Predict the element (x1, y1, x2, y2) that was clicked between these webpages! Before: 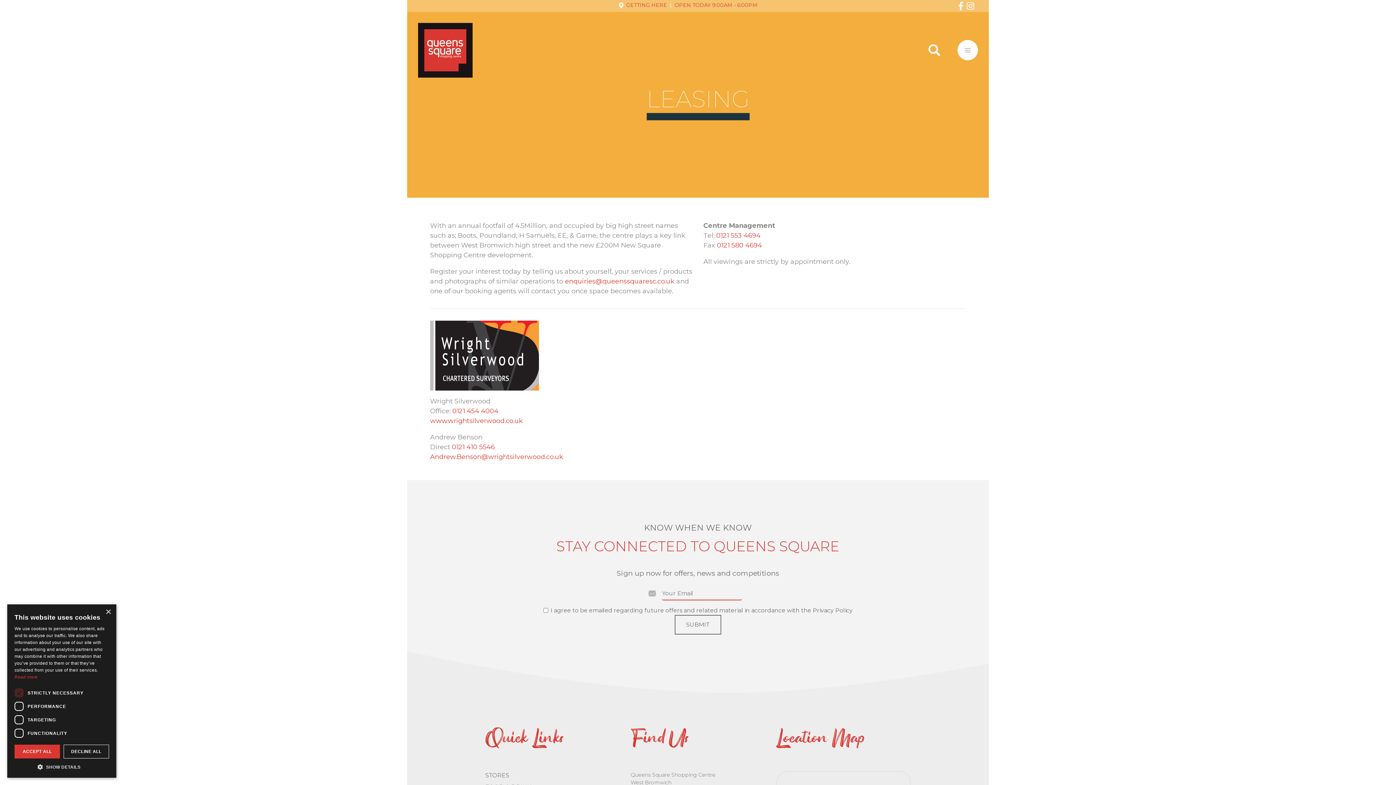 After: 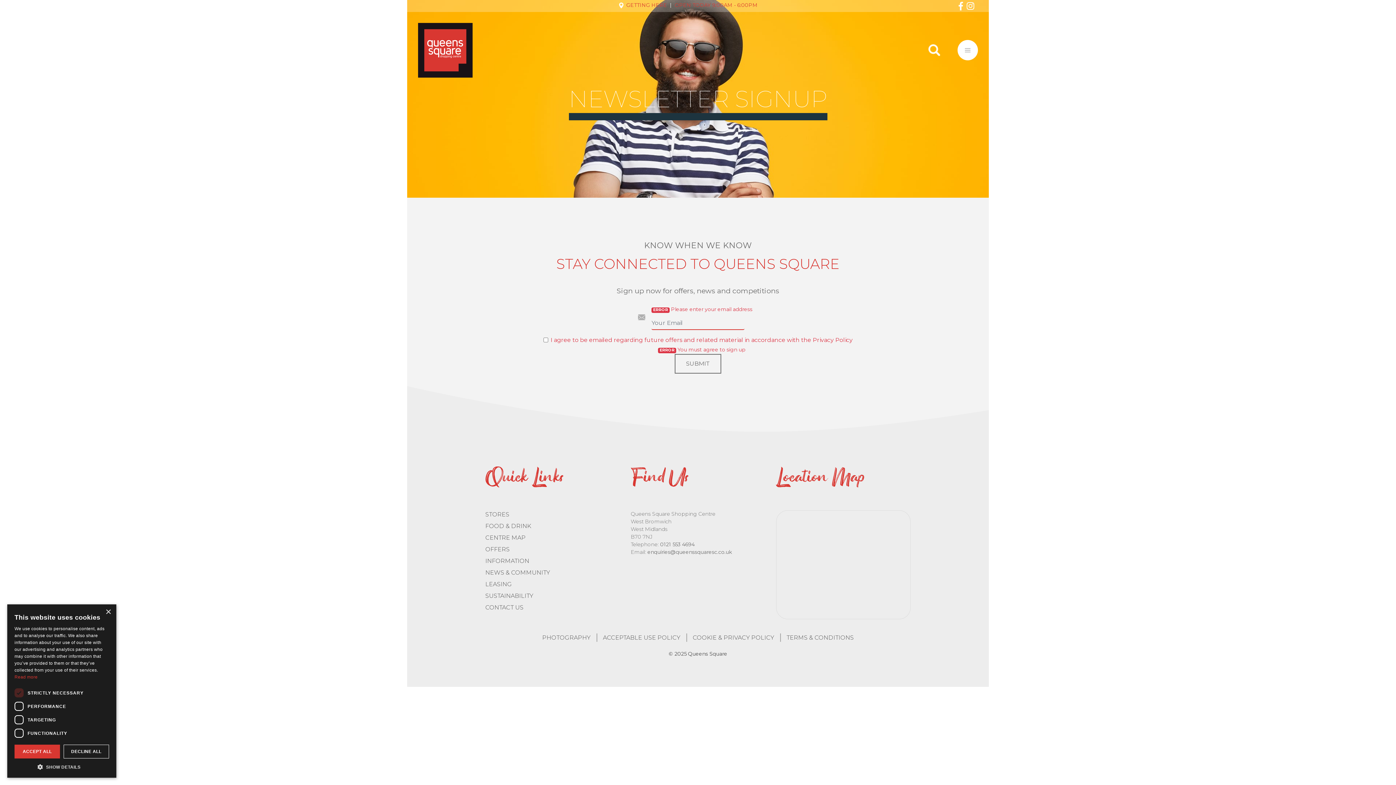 Action: bbox: (674, 615, 721, 634) label: SUBMIT